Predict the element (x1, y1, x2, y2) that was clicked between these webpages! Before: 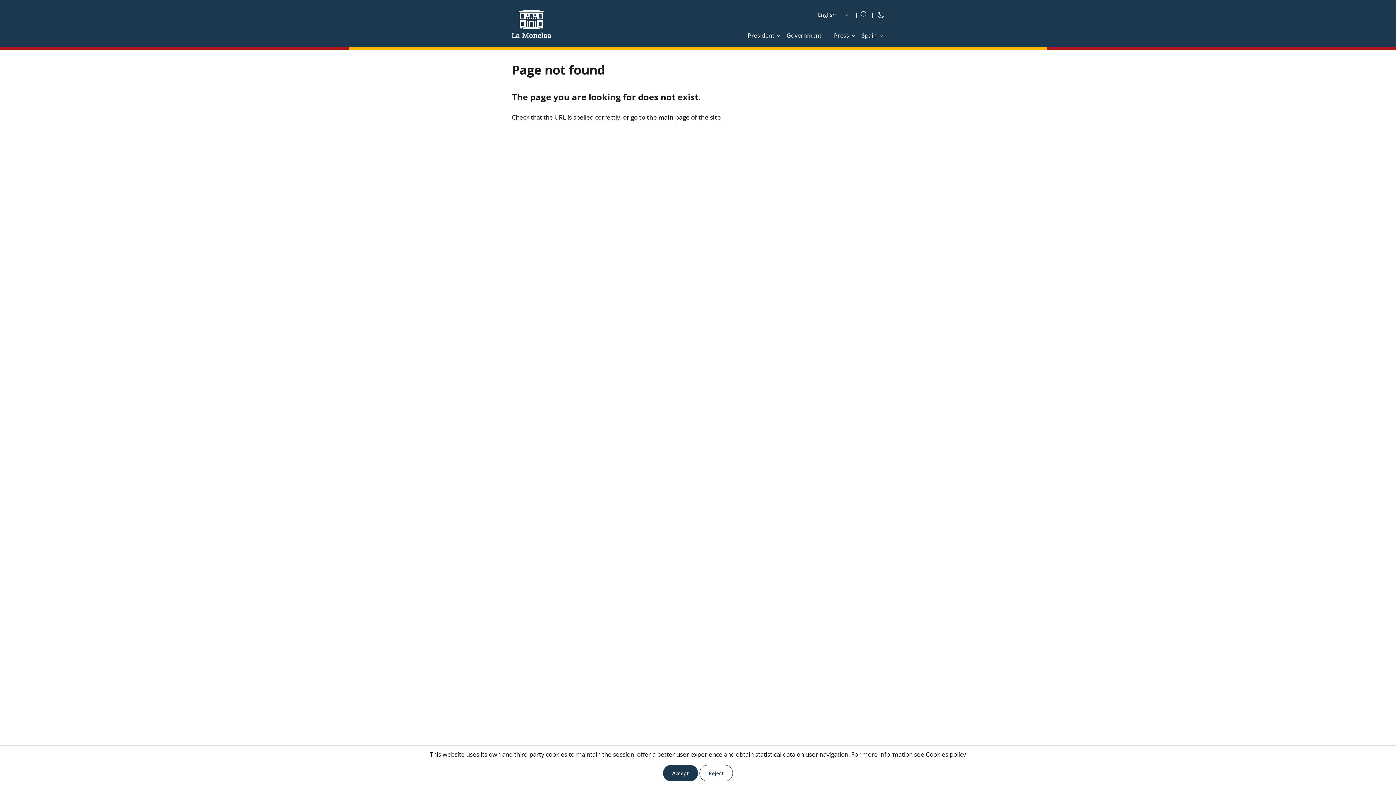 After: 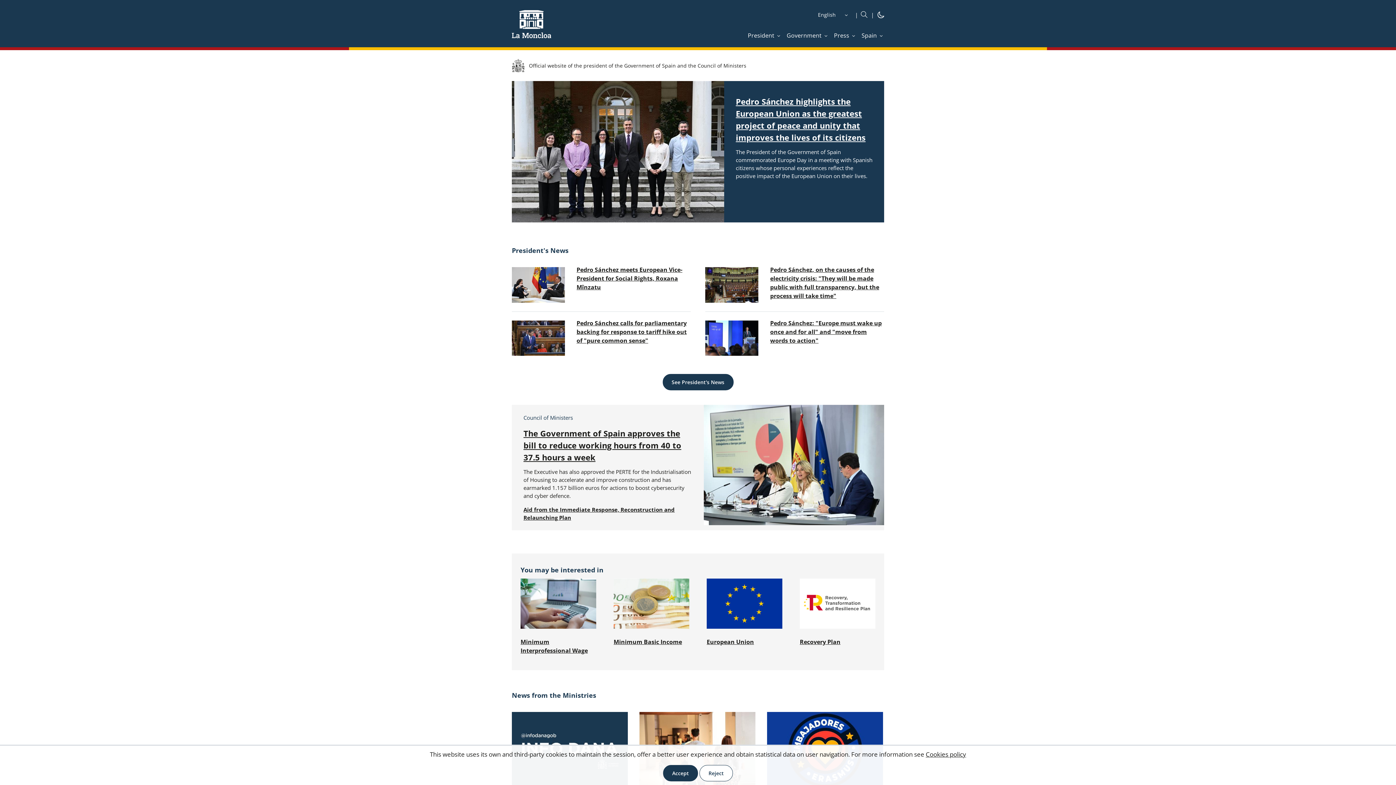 Action: bbox: (630, 113, 721, 121) label: go to the main page of the site